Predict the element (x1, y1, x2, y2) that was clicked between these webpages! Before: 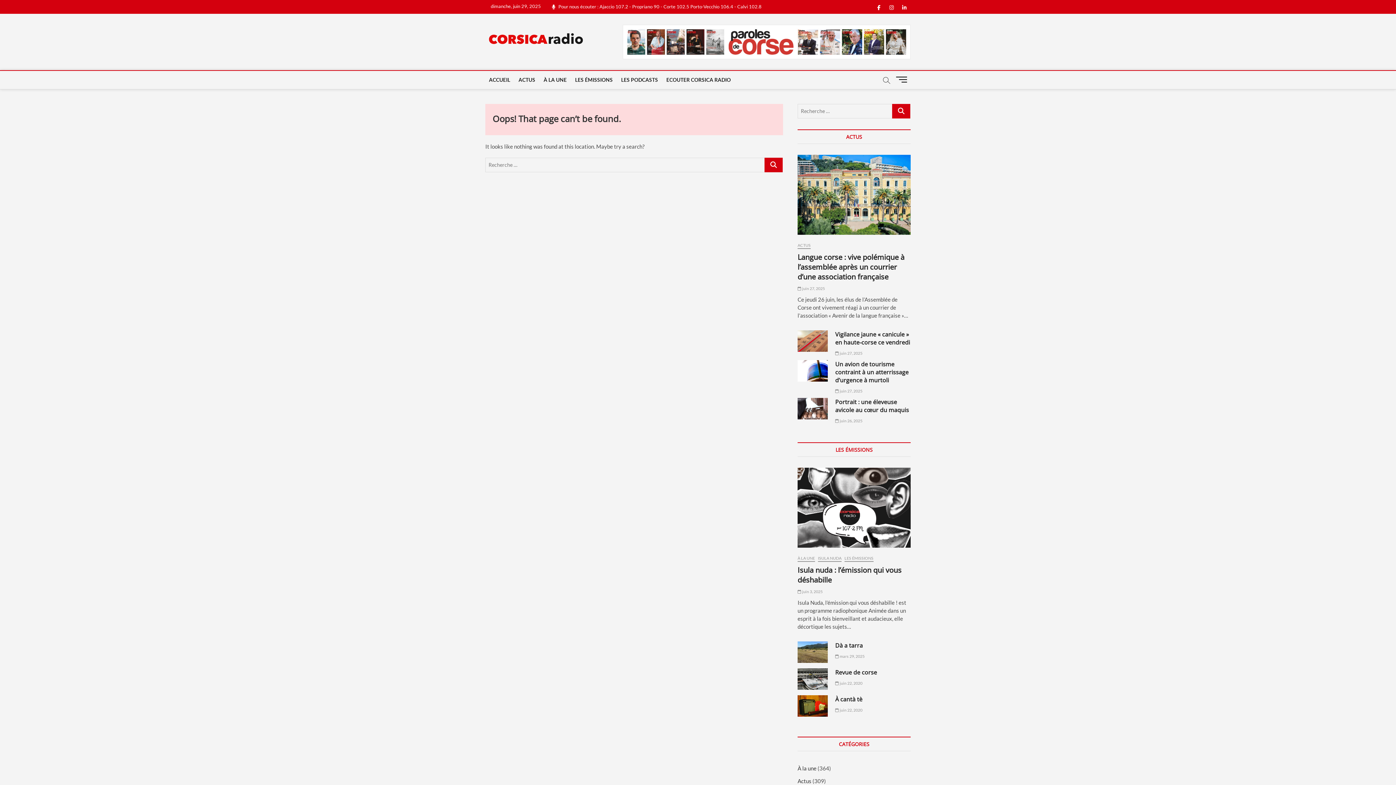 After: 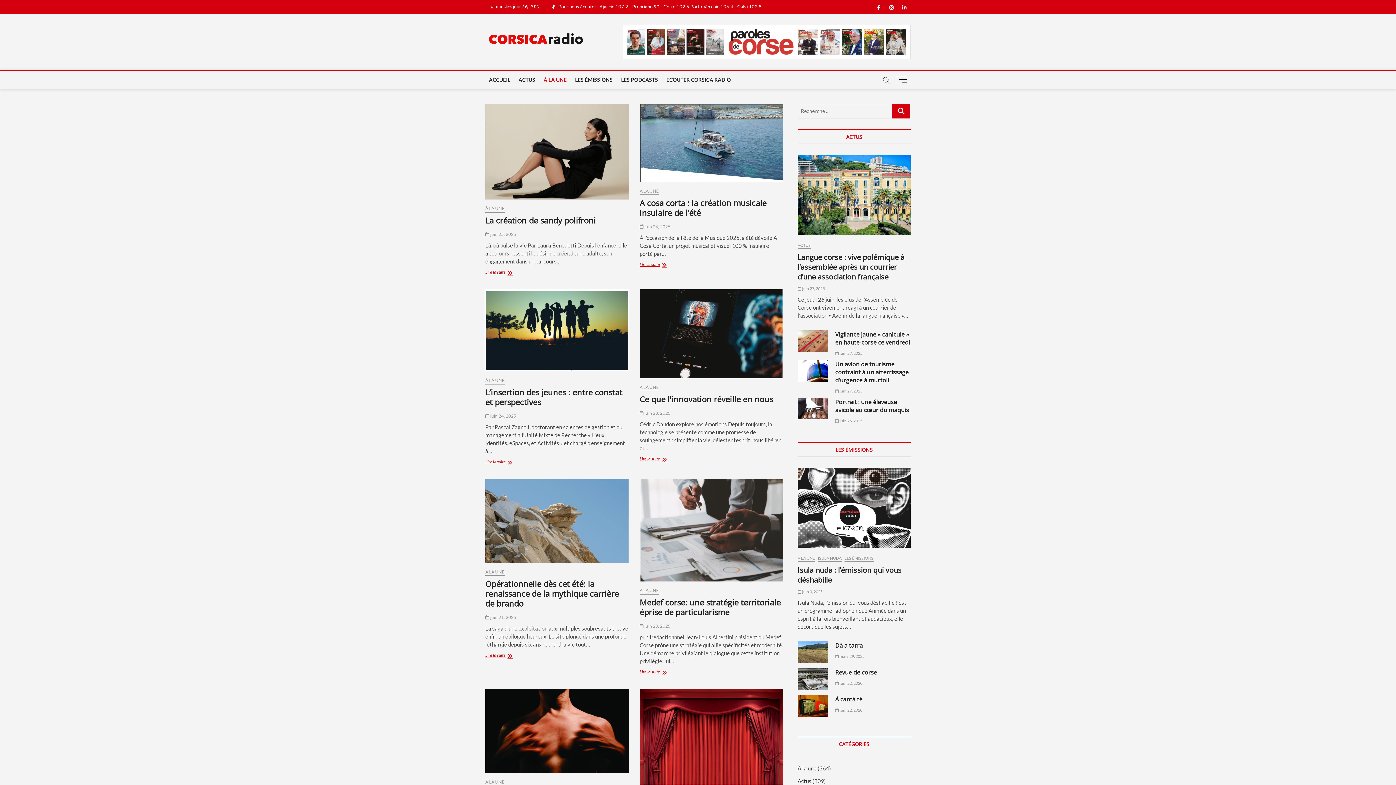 Action: label: À LA UNE bbox: (540, 70, 570, 88)